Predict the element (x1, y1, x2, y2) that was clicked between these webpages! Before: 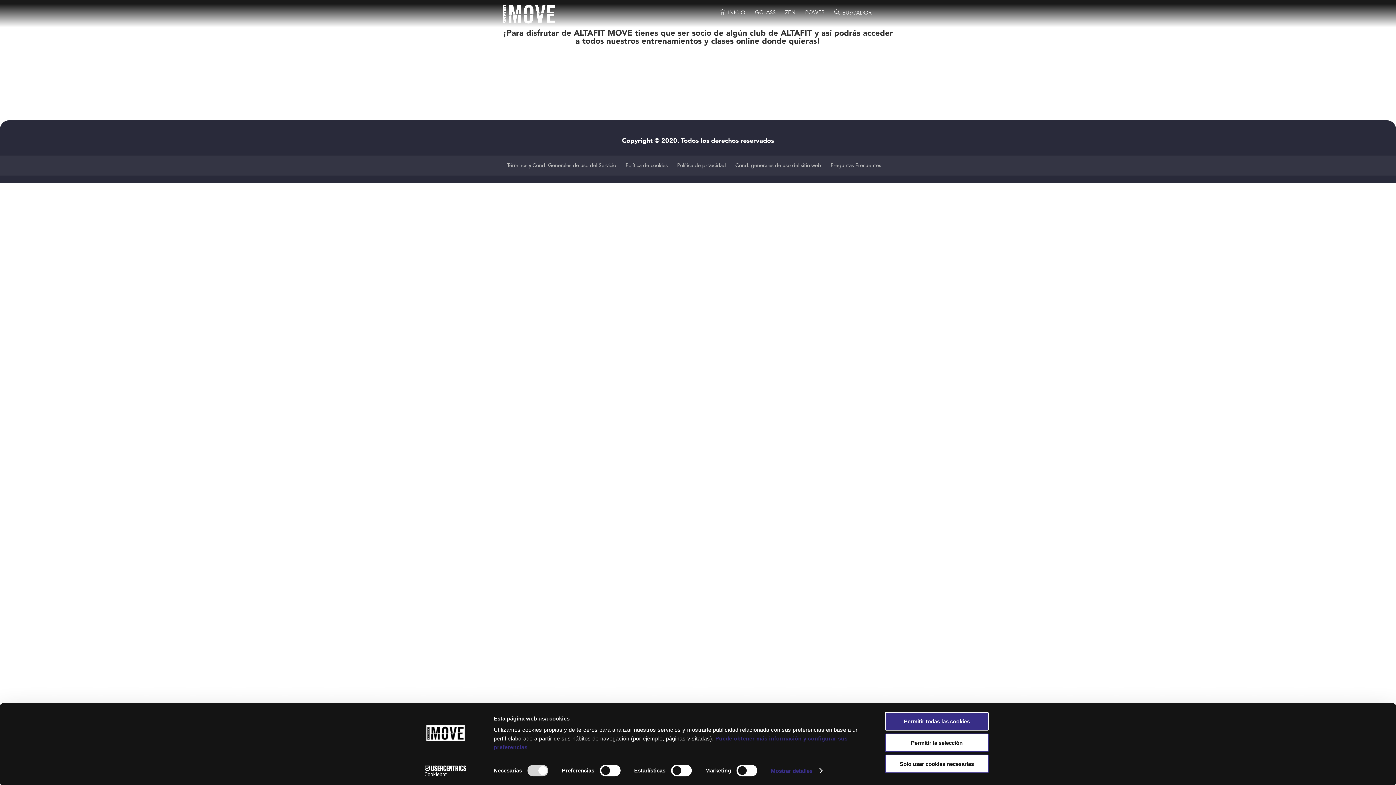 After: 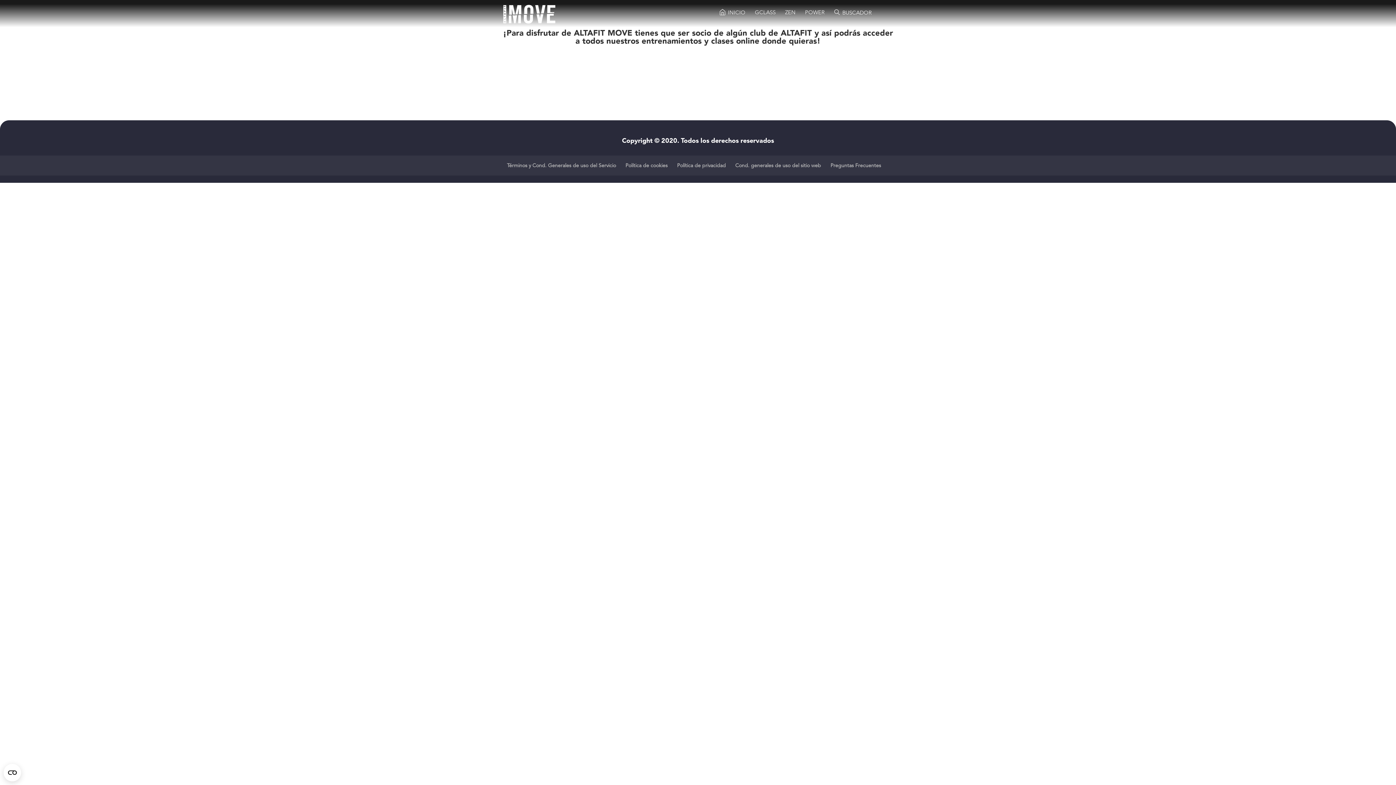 Action: bbox: (885, 733, 989, 752) label: Permitir la selección